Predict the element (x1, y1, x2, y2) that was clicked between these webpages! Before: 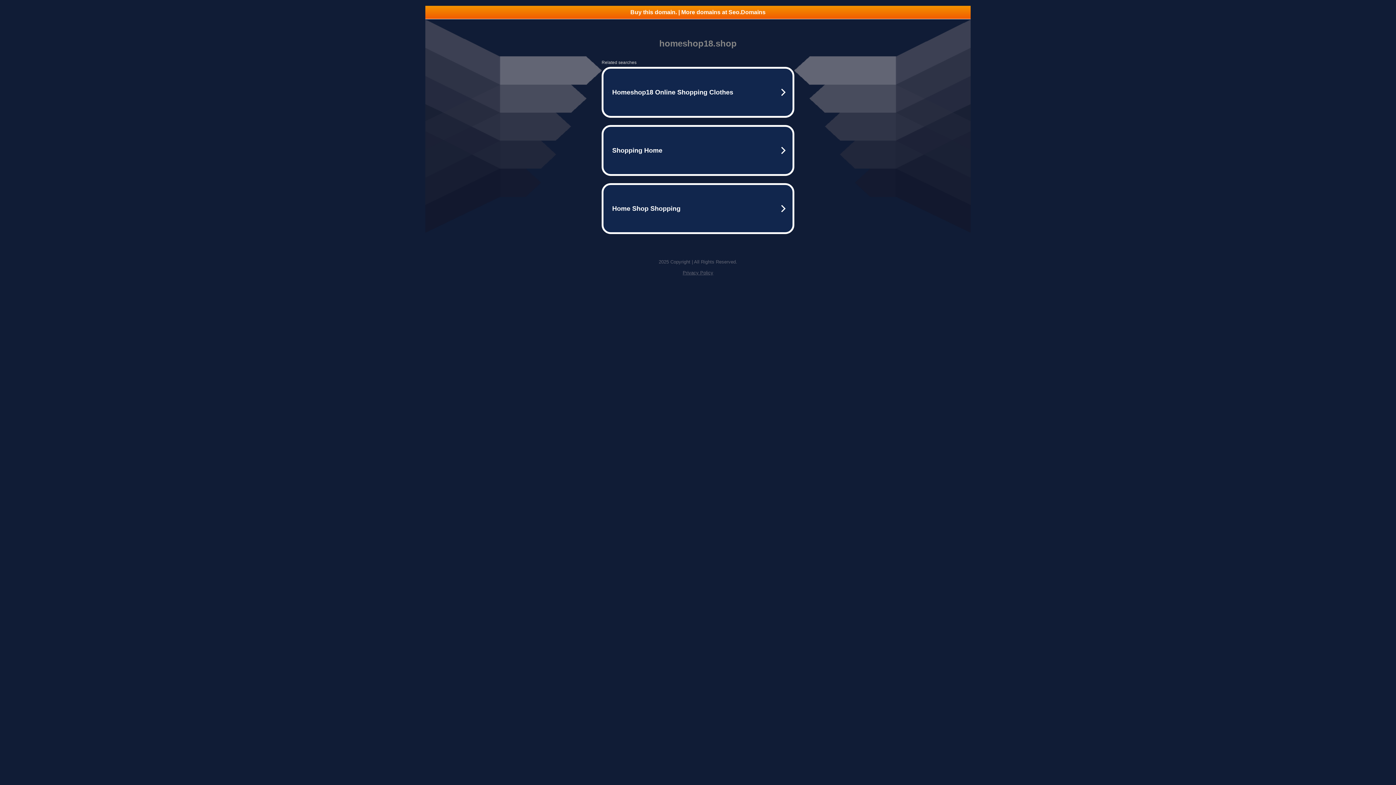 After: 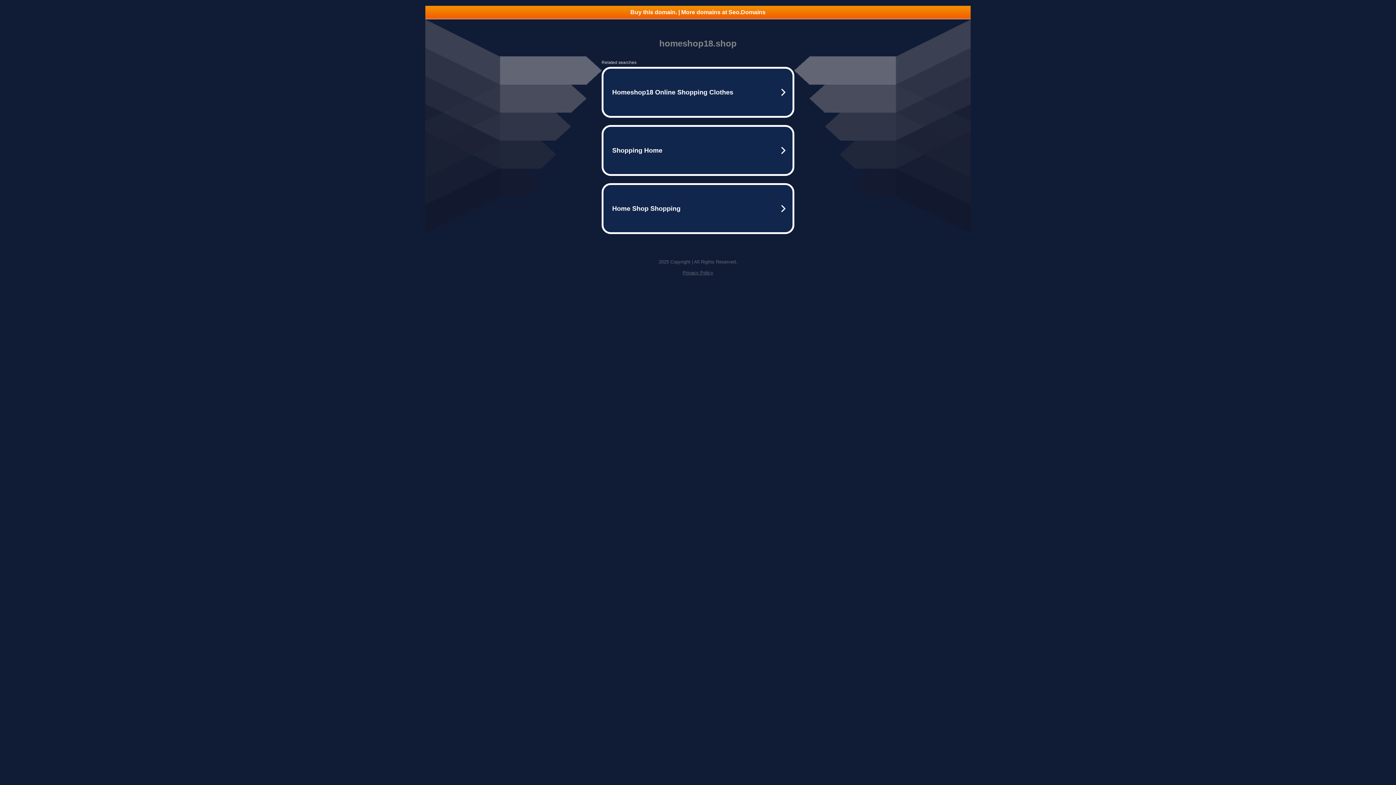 Action: label: Buy this domain. | More domains at Seo.Domains bbox: (425, 5, 970, 18)